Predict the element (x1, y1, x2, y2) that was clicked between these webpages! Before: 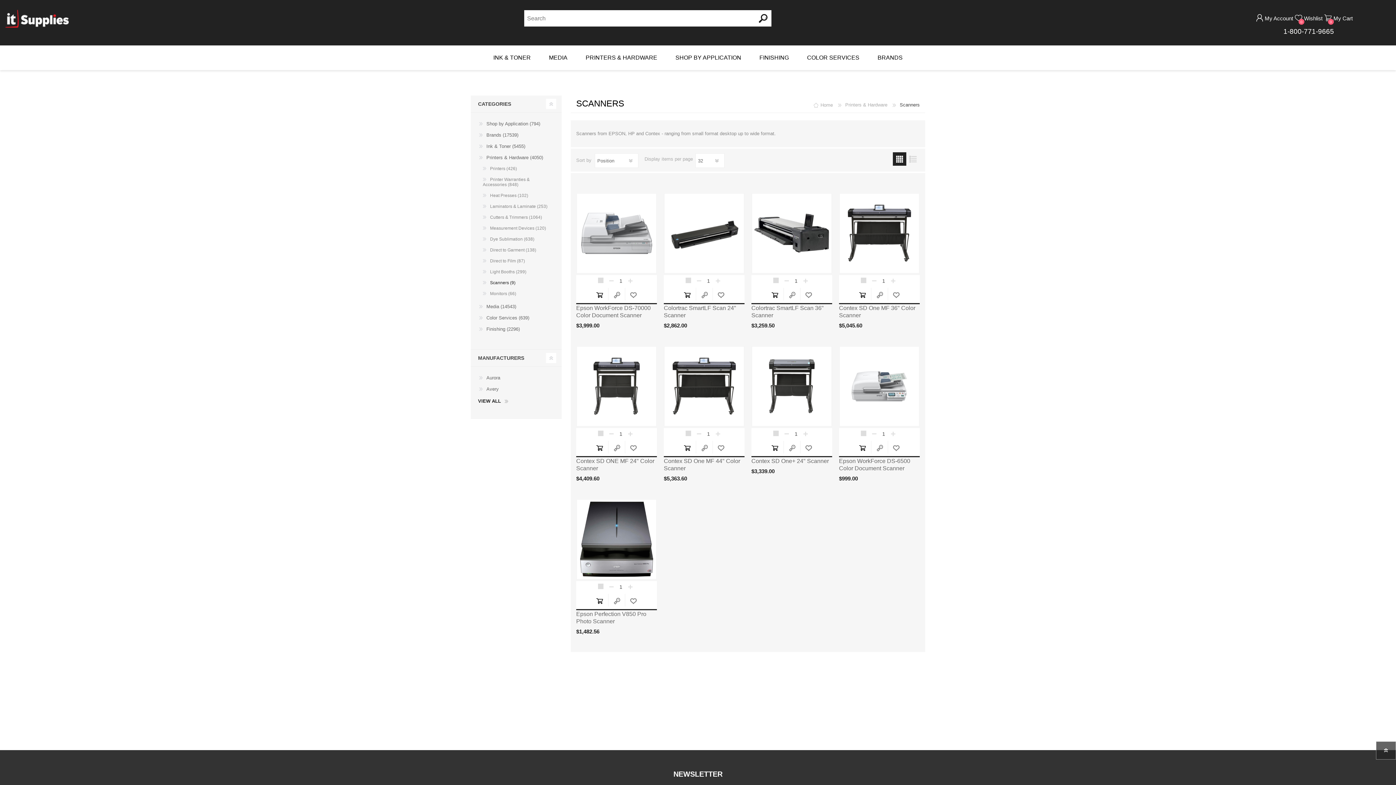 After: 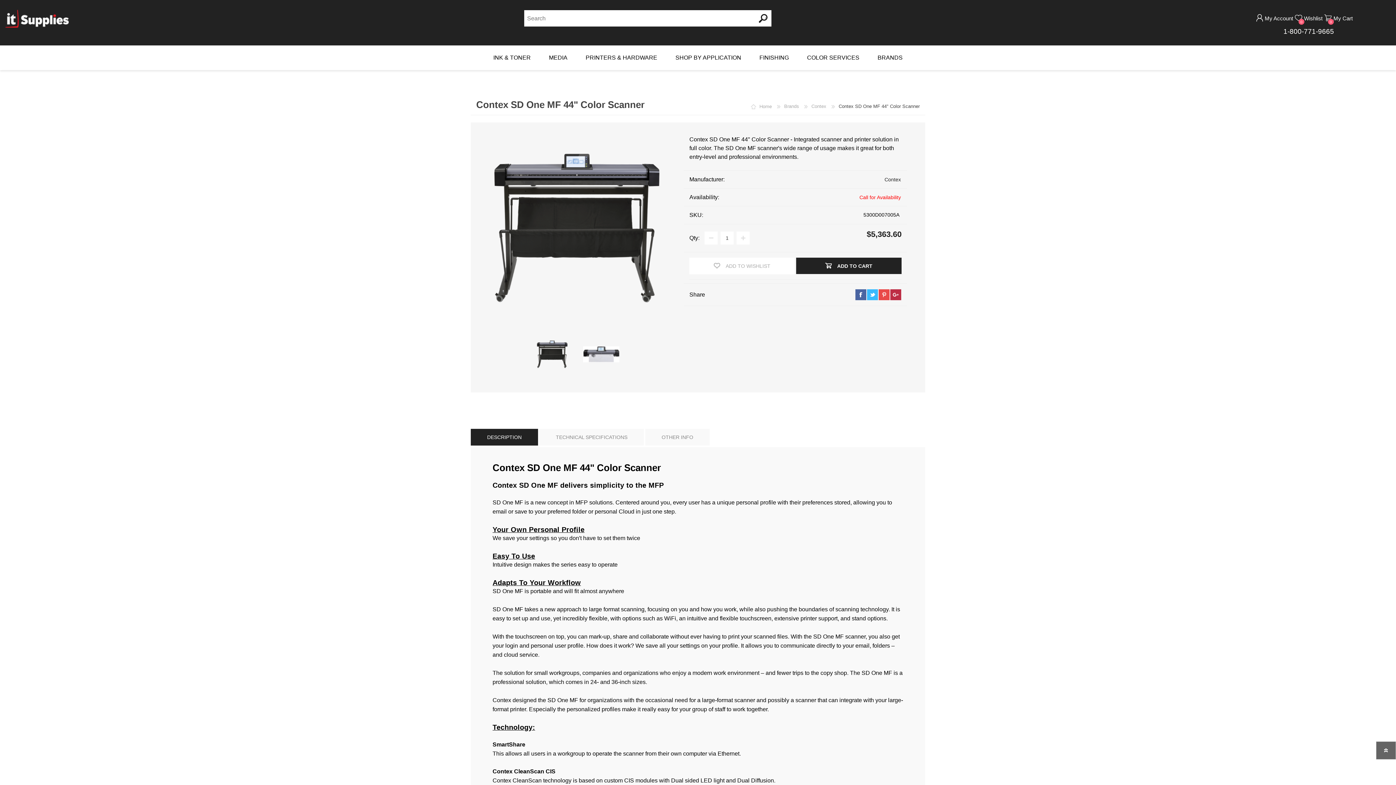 Action: bbox: (666, 348, 742, 424)